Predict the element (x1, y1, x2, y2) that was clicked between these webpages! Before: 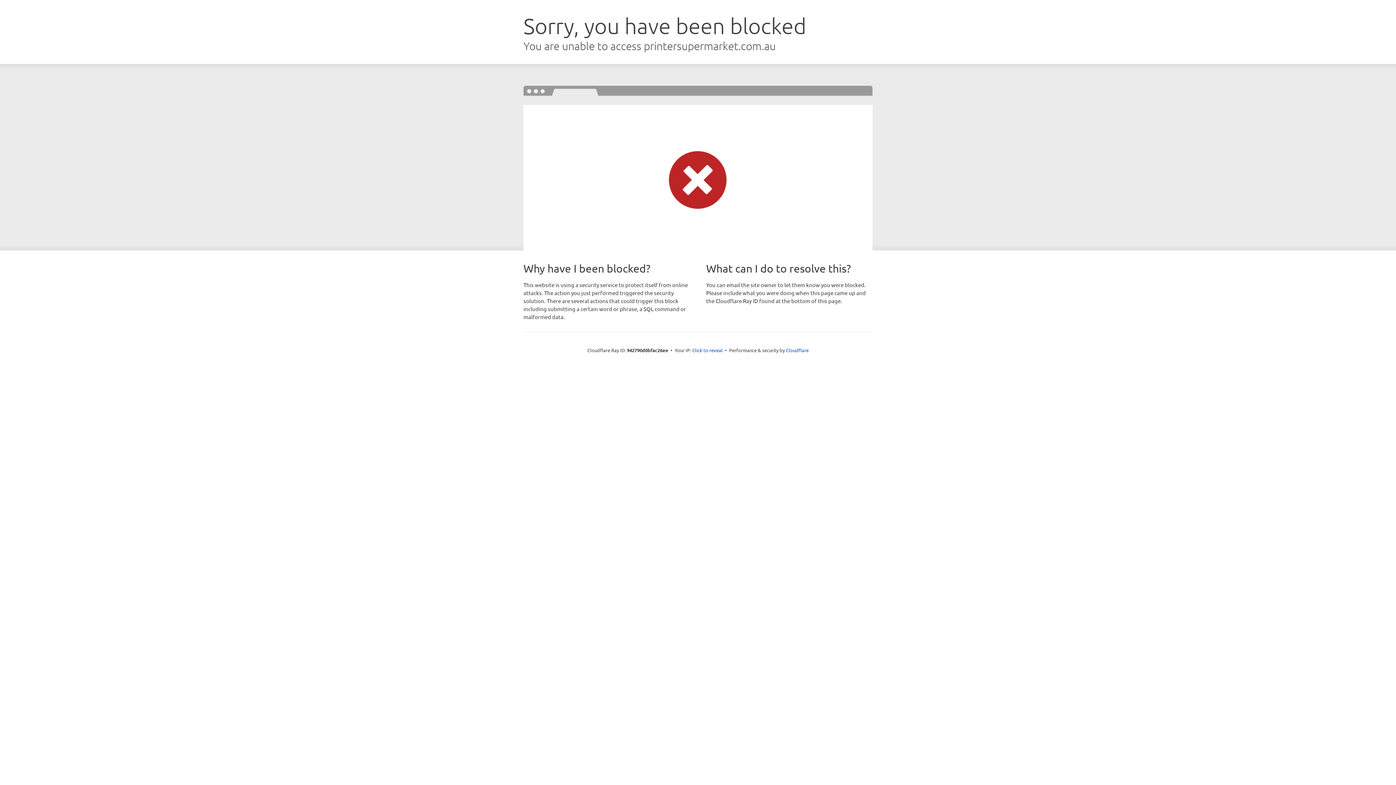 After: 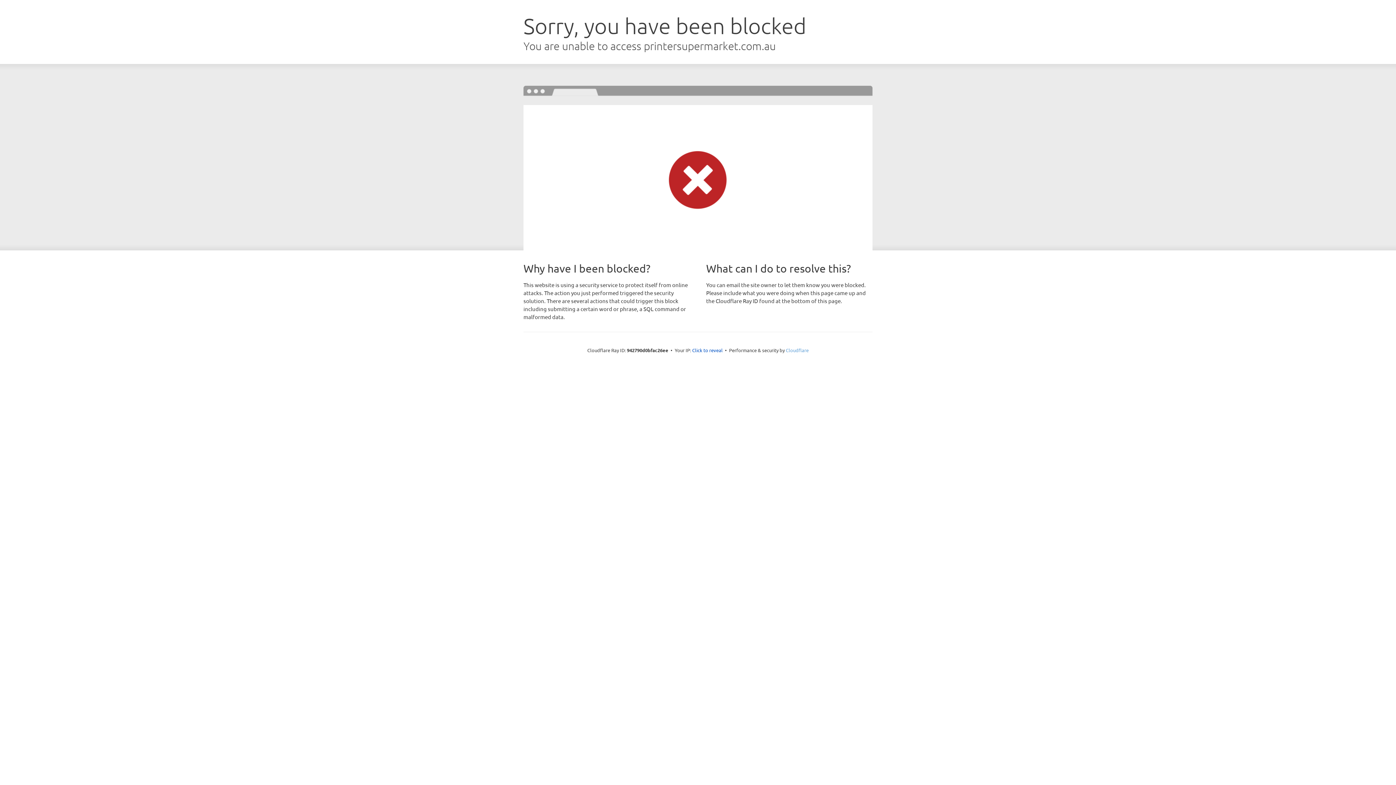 Action: label: Cloudflare bbox: (786, 347, 808, 353)